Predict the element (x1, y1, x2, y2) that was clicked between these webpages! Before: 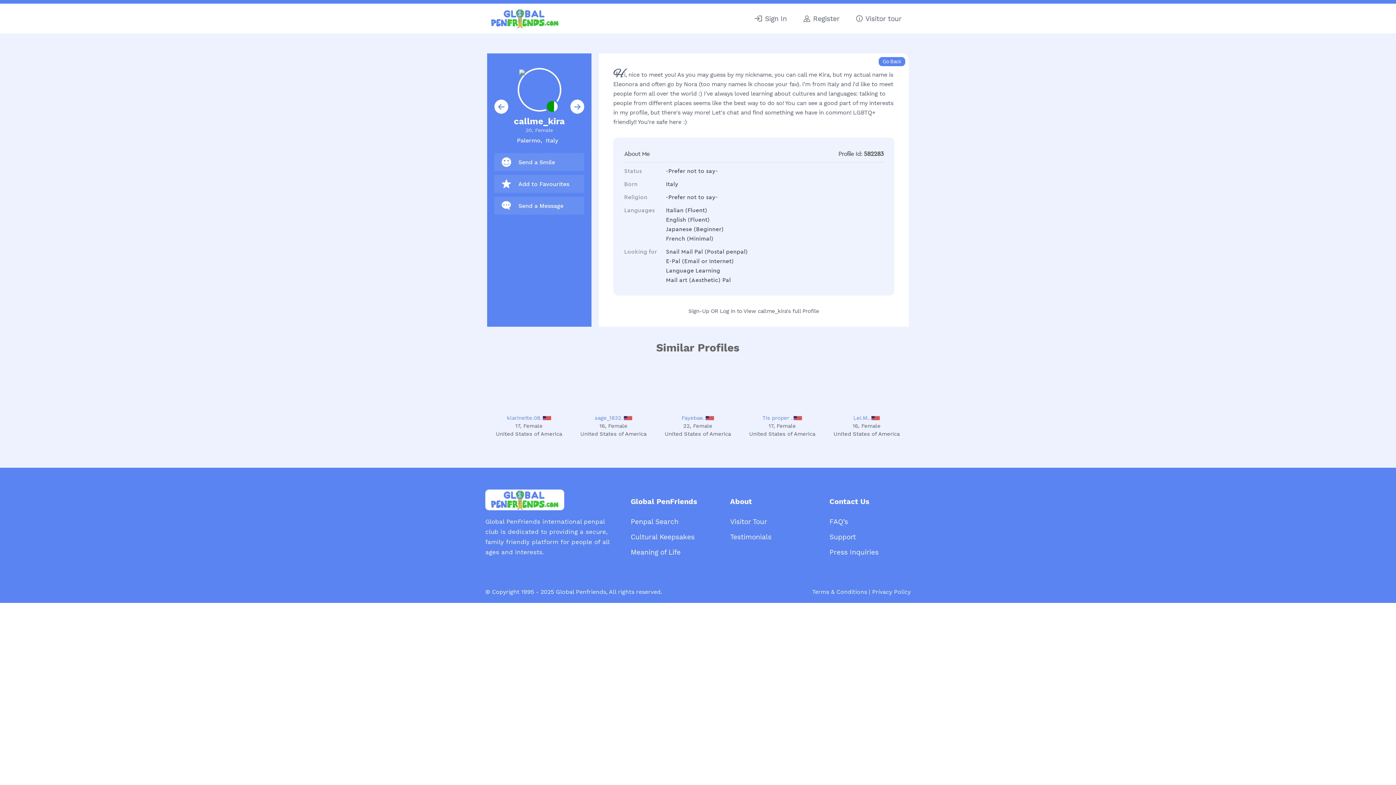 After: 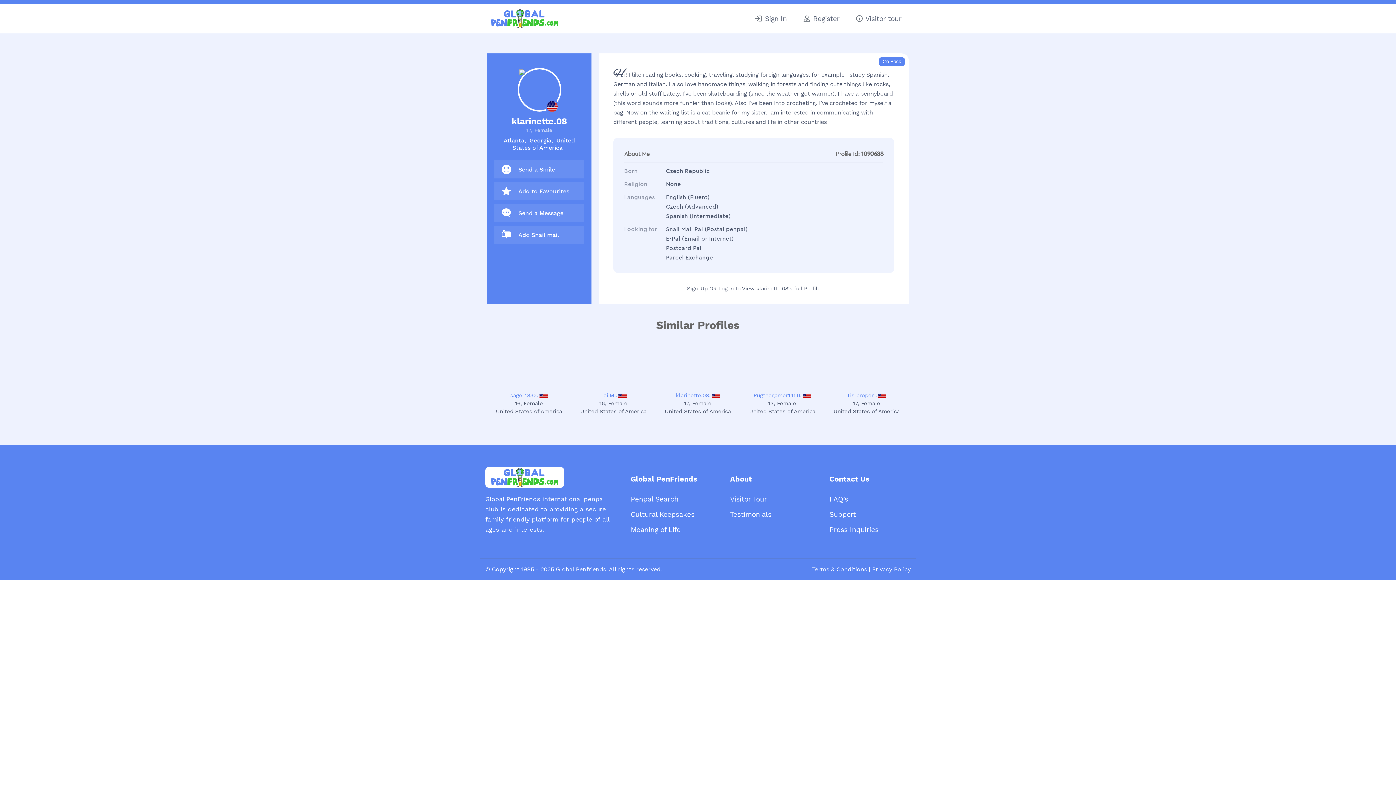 Action: label: klarinette.08. bbox: (506, 415, 541, 421)